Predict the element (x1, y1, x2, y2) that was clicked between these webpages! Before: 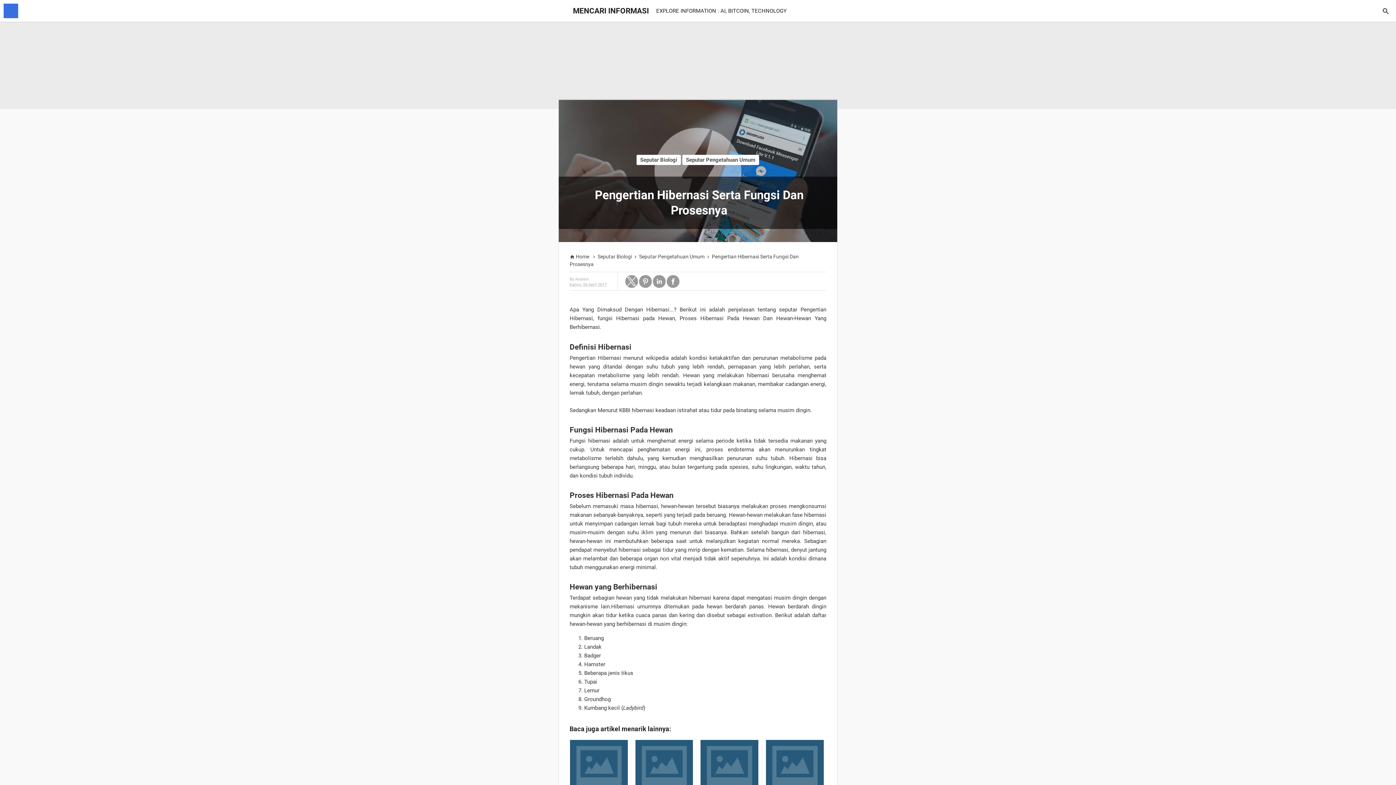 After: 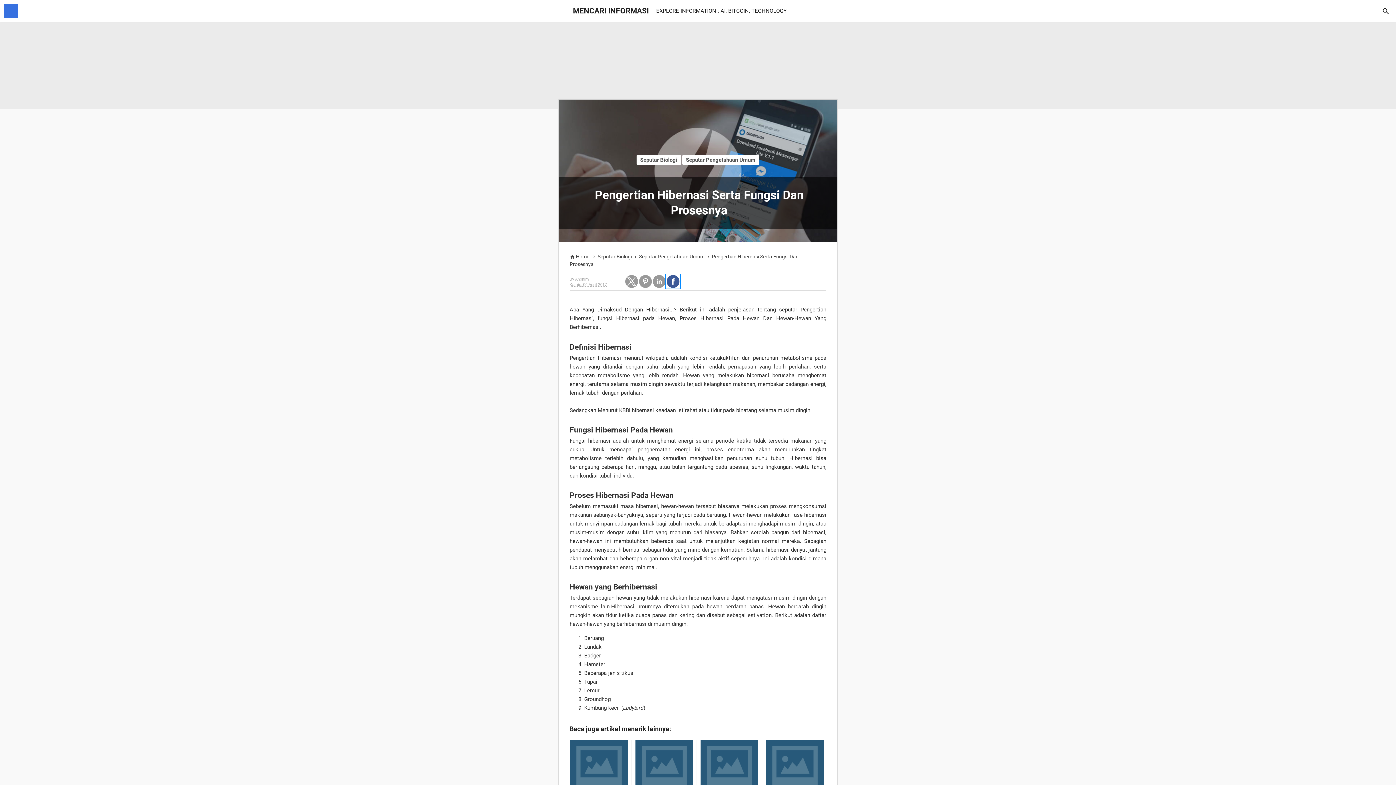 Action: label: Share by facebook bbox: (666, 275, 679, 288)